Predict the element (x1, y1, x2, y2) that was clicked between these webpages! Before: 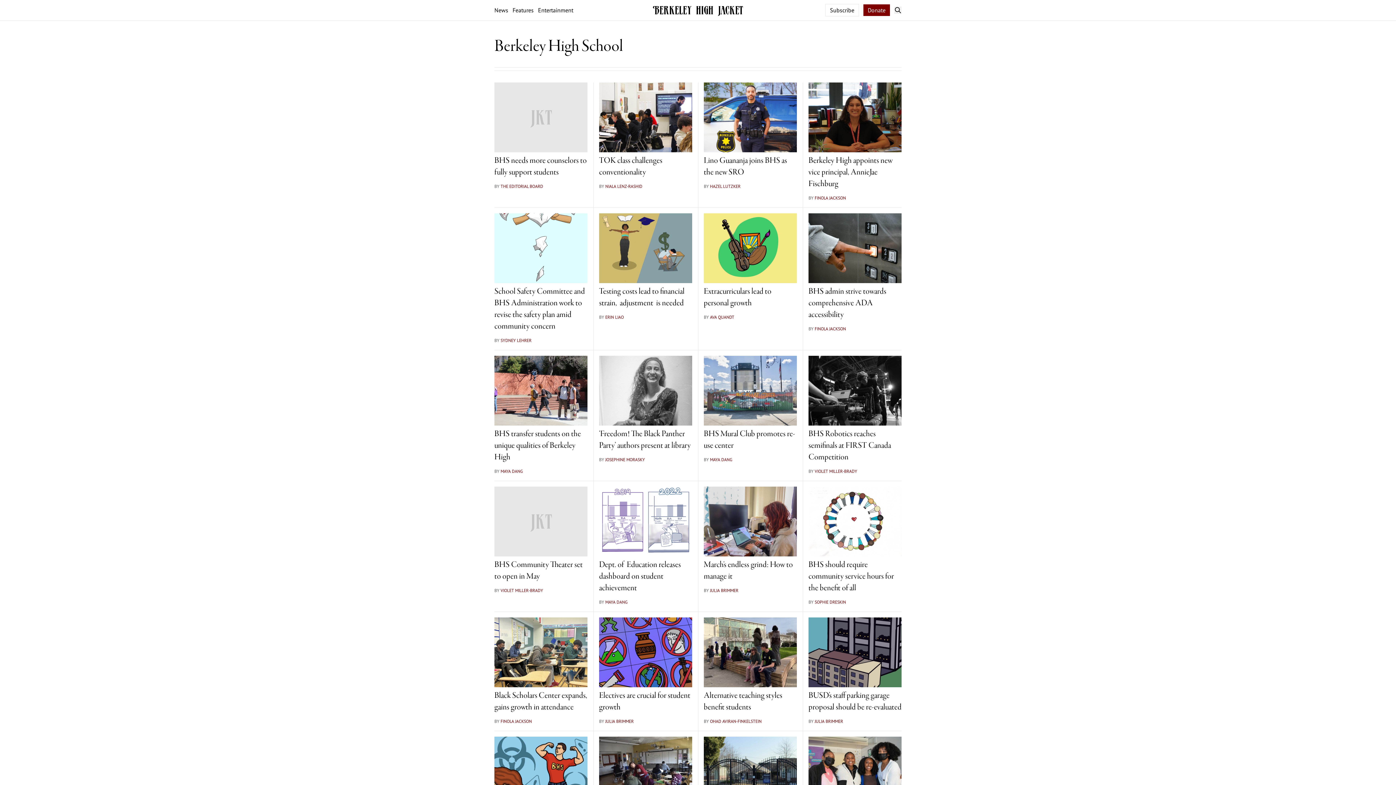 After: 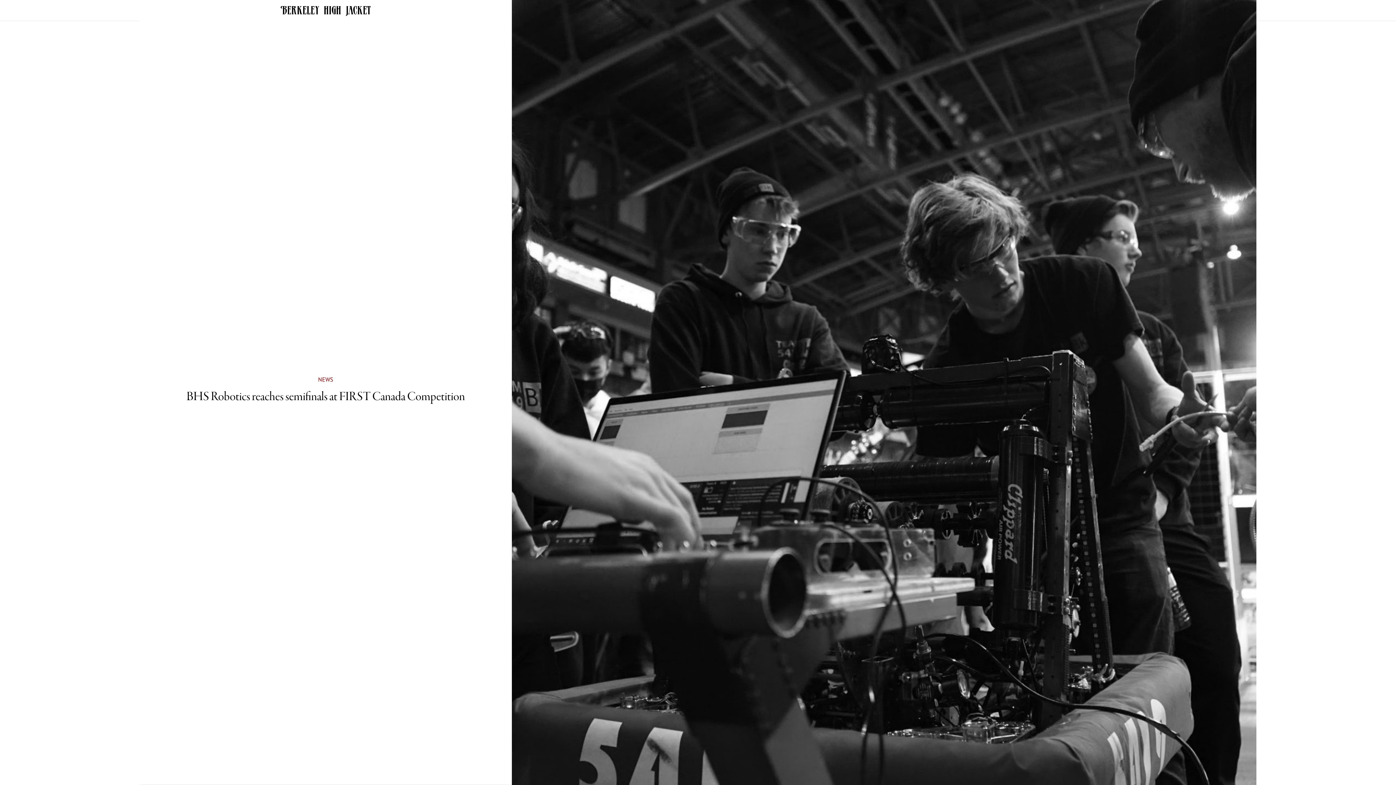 Action: bbox: (808, 356, 901, 425)